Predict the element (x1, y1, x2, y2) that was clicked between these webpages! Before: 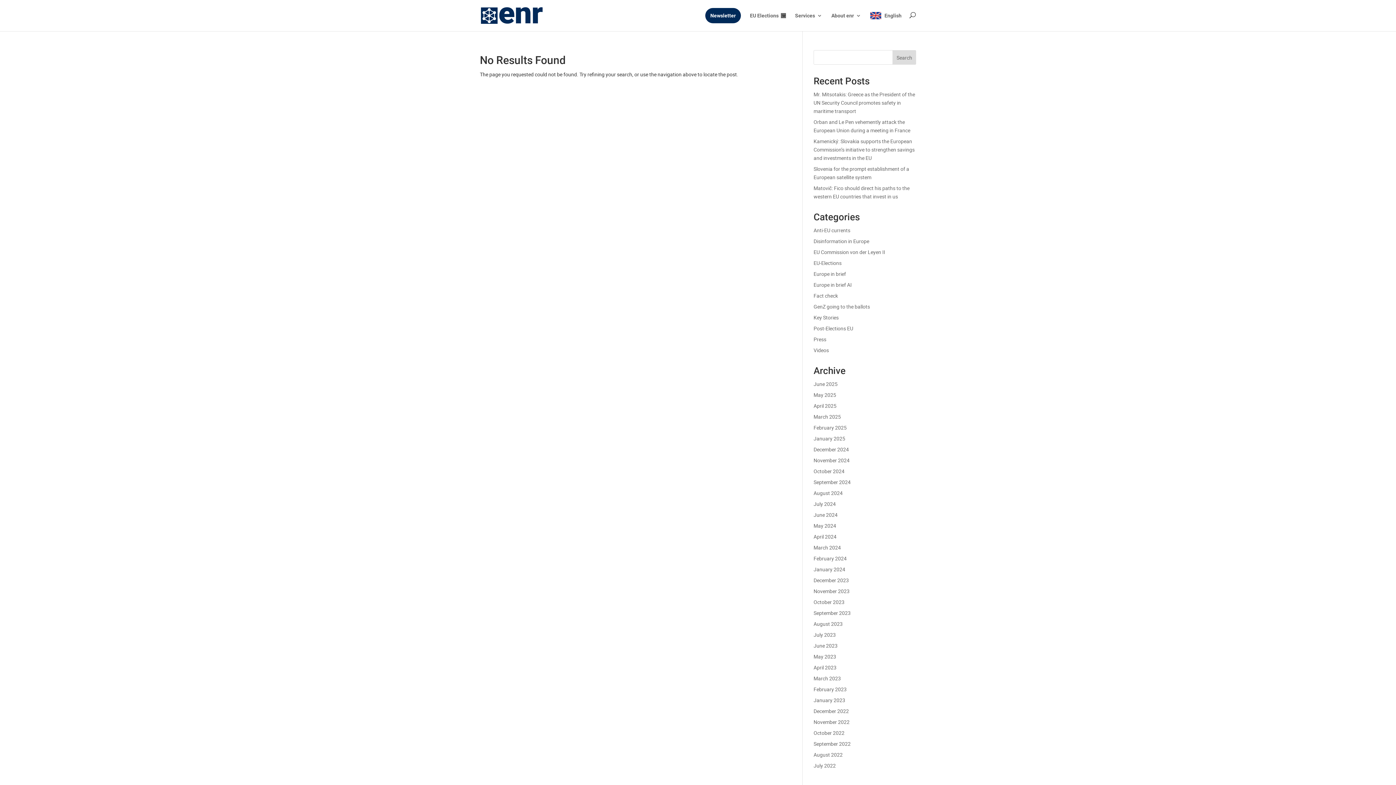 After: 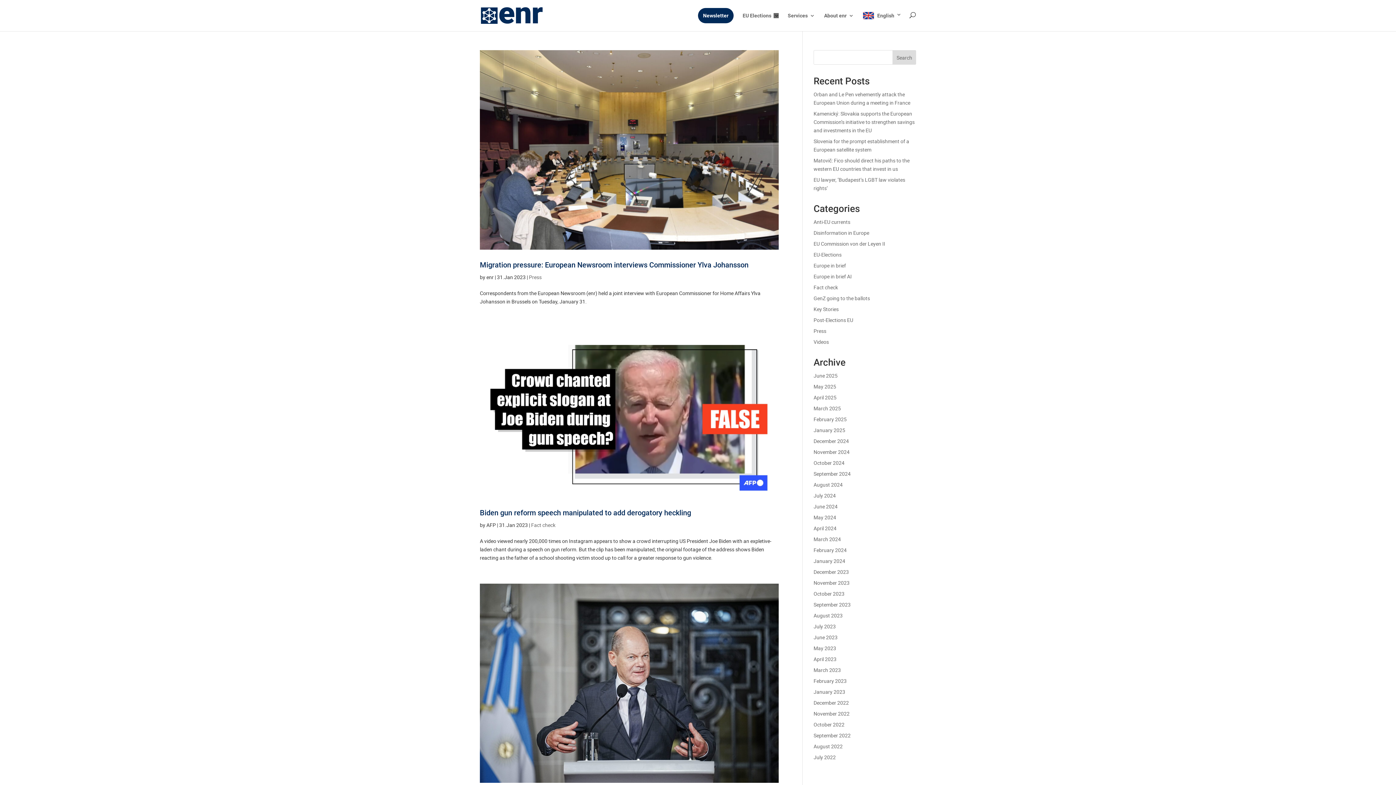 Action: bbox: (813, 697, 845, 704) label: January 2023